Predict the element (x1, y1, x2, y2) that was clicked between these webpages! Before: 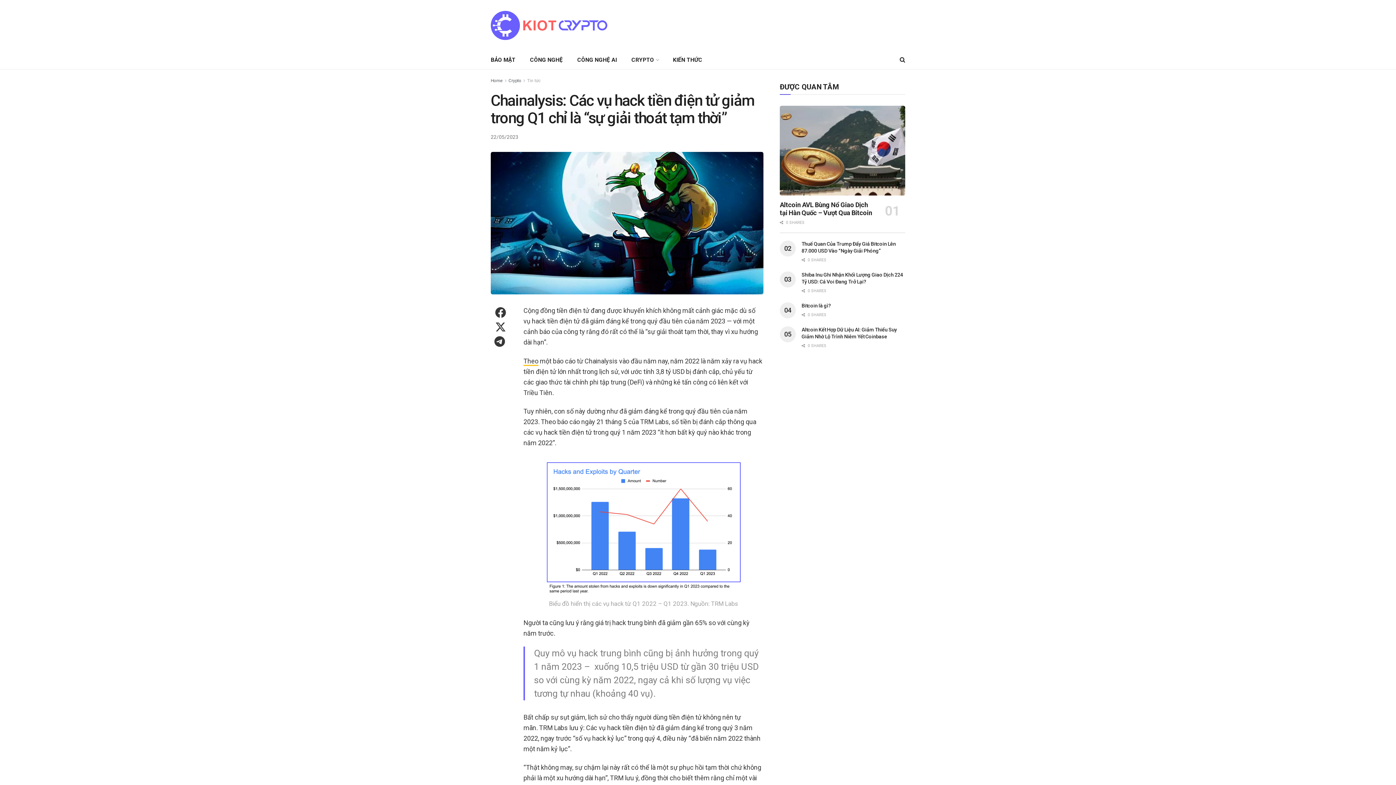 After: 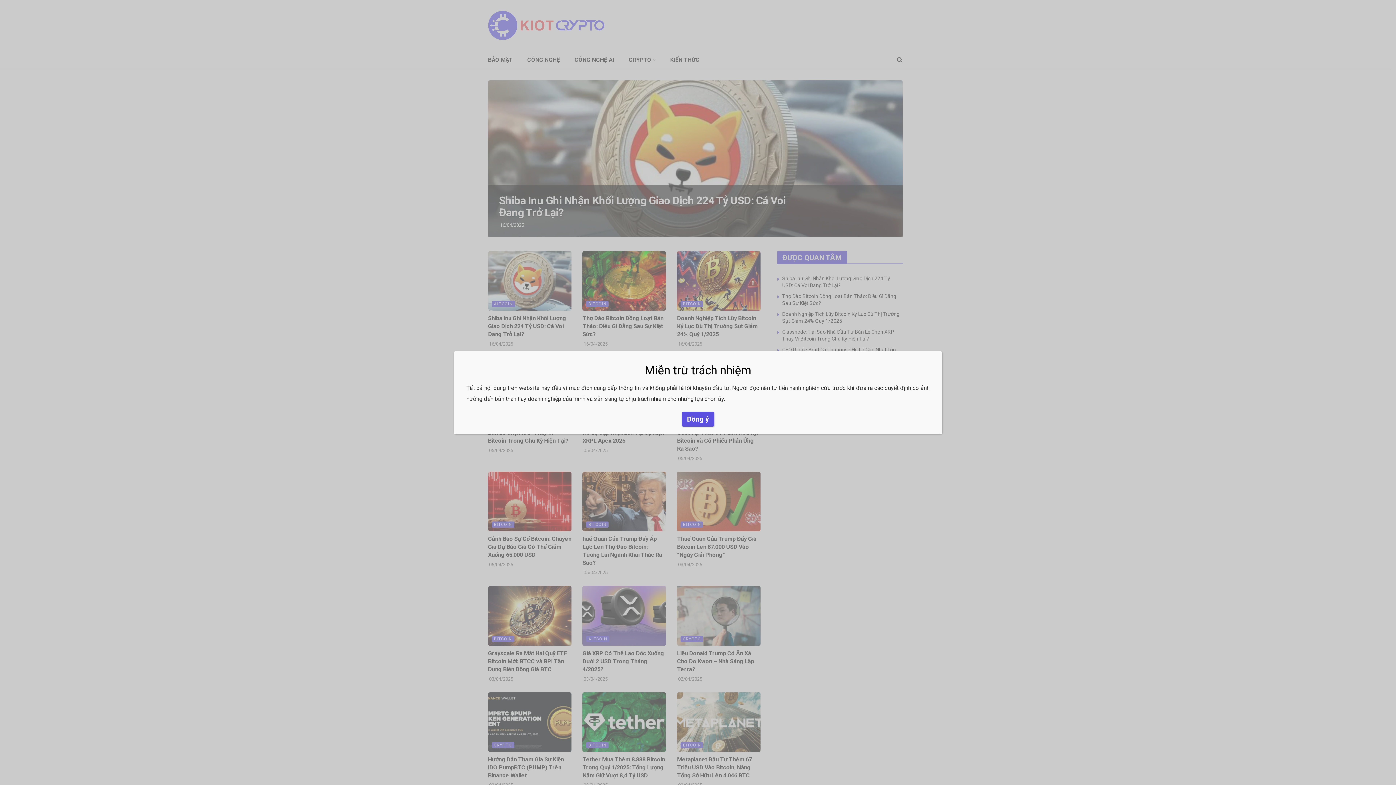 Action: bbox: (490, 10, 612, 40)